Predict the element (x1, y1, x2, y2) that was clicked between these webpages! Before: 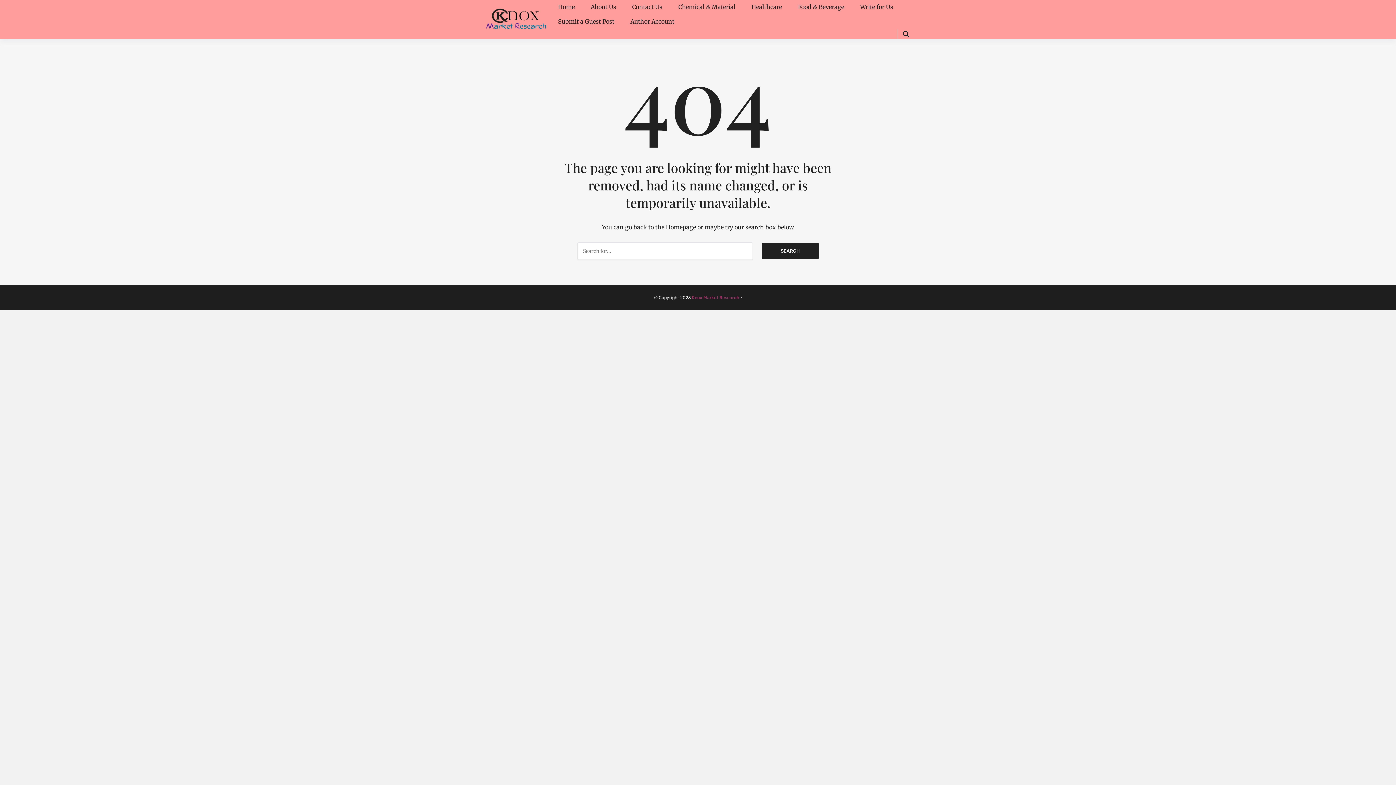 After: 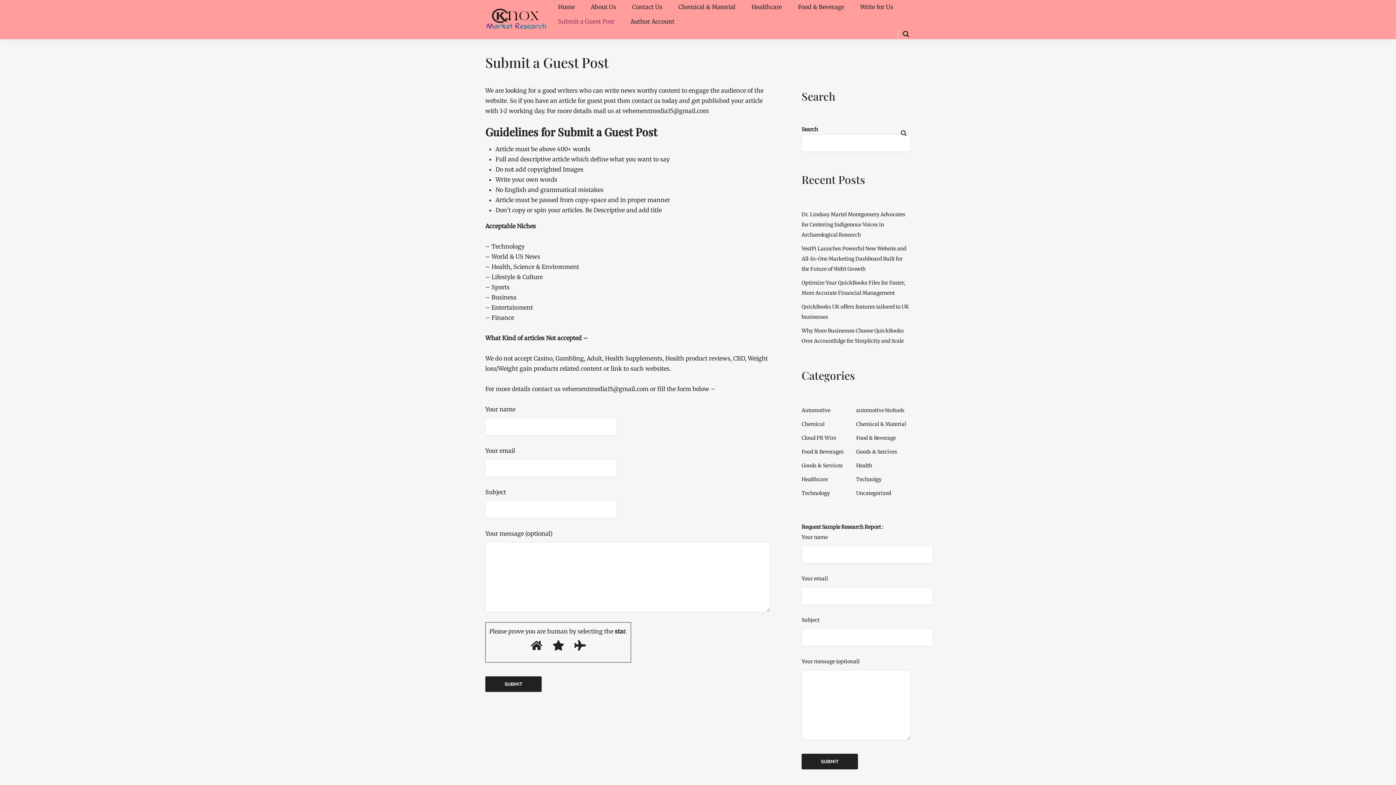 Action: bbox: (558, 14, 614, 29) label: Submit a Guest Post